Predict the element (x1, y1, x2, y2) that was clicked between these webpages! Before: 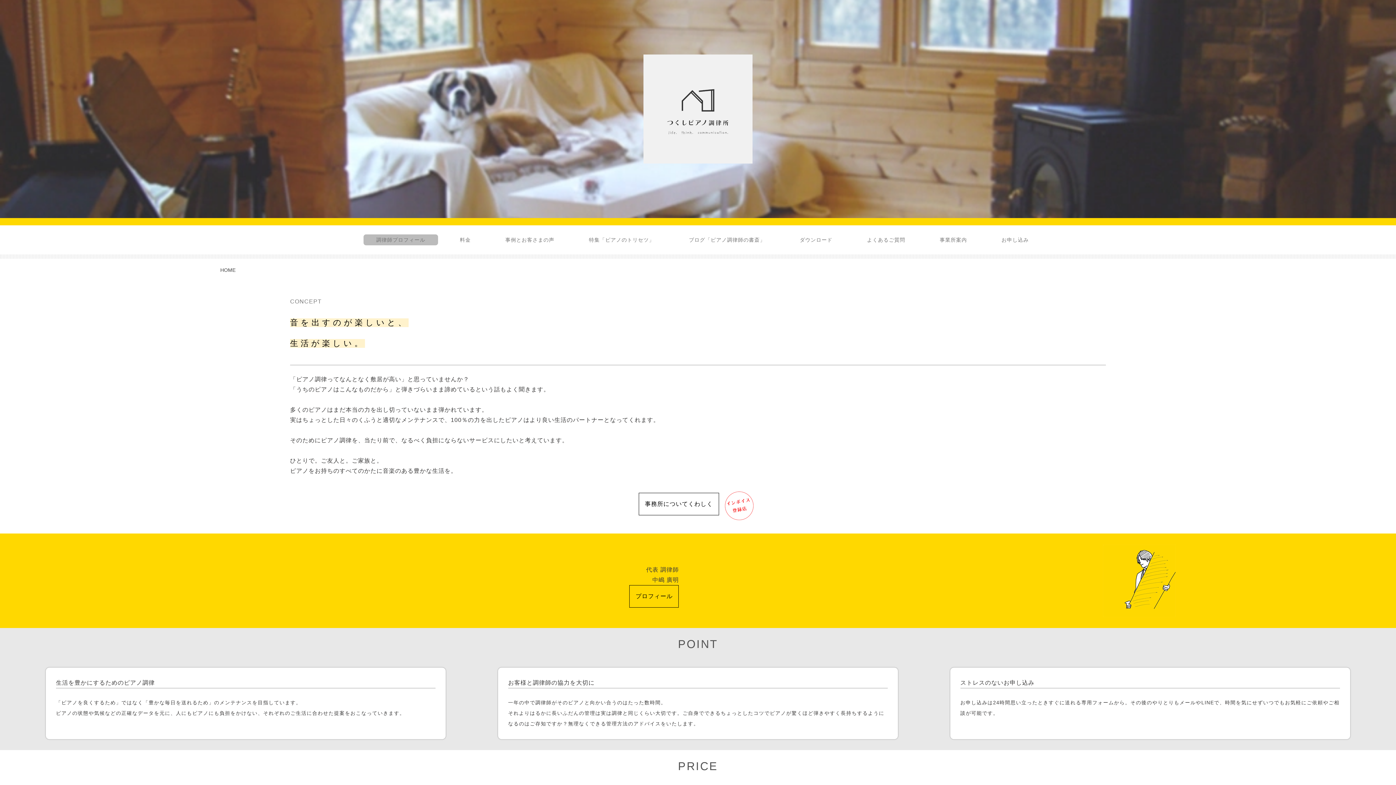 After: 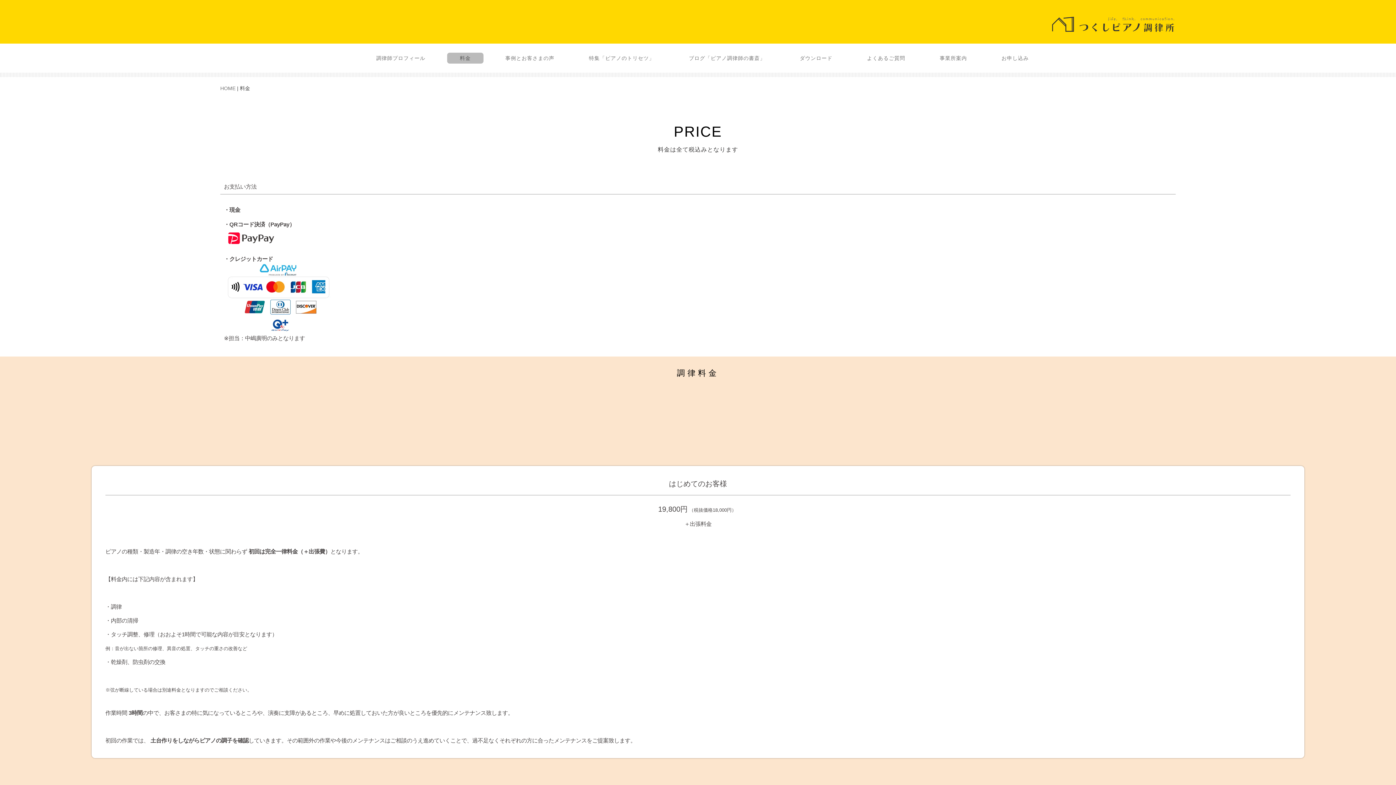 Action: label: 料金 bbox: (450, 234, 480, 245)